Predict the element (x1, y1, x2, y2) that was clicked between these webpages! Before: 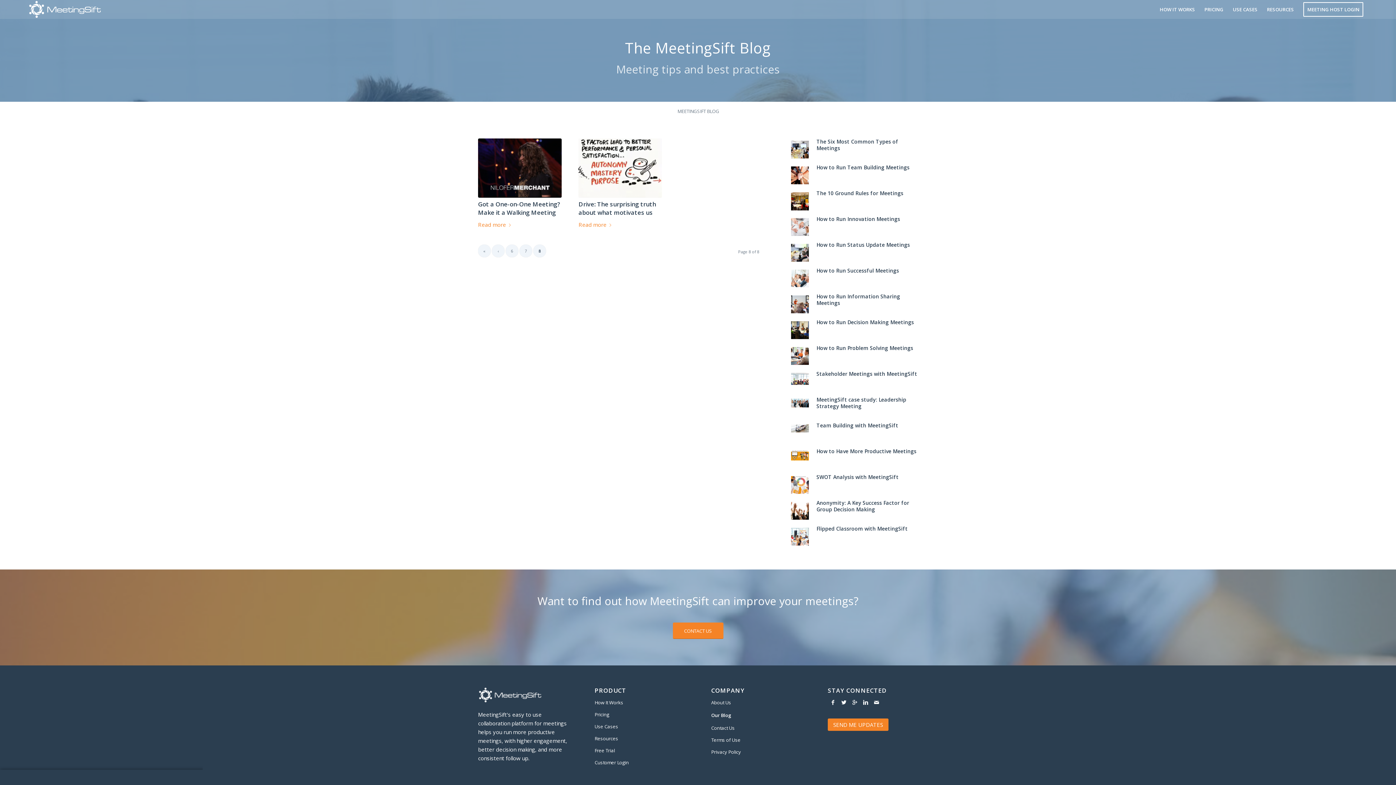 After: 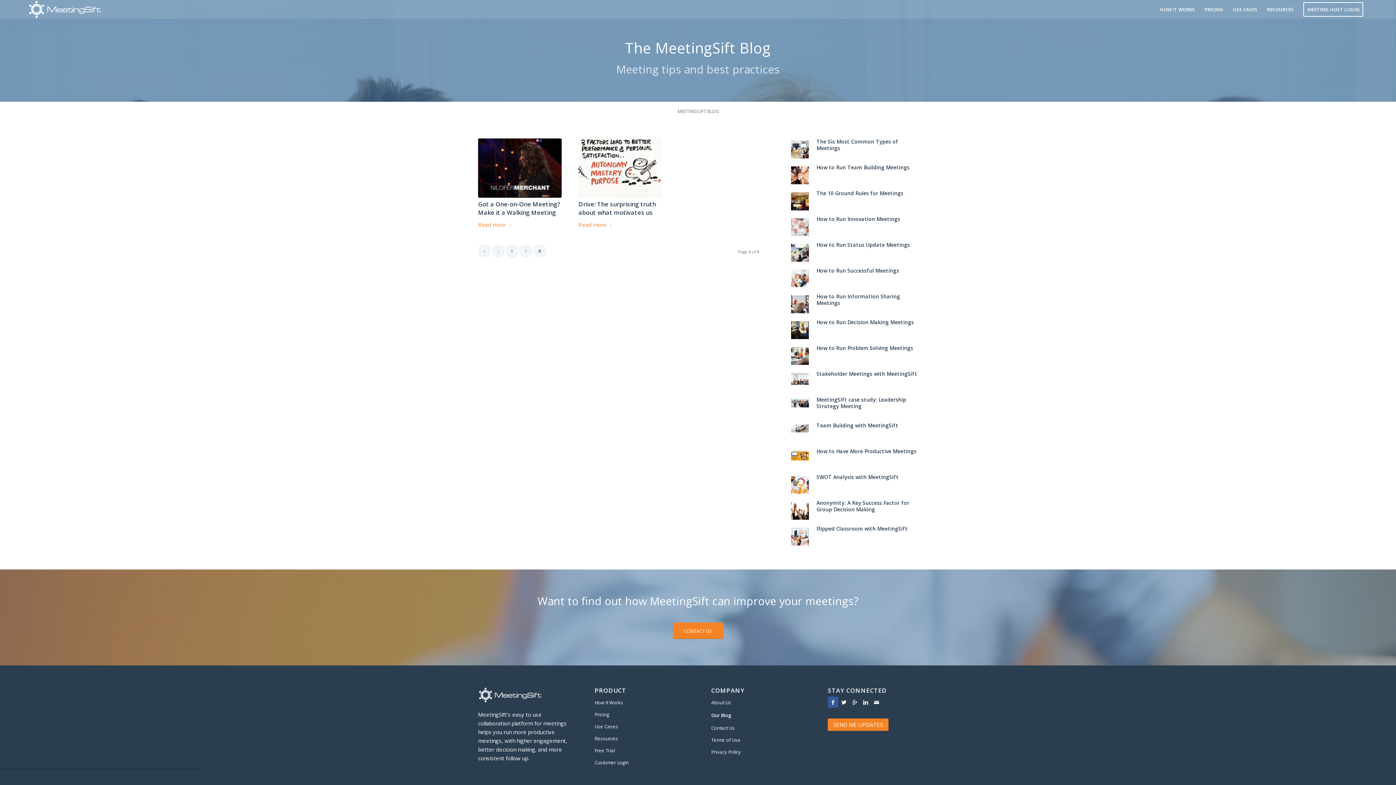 Action: bbox: (827, 697, 838, 708)